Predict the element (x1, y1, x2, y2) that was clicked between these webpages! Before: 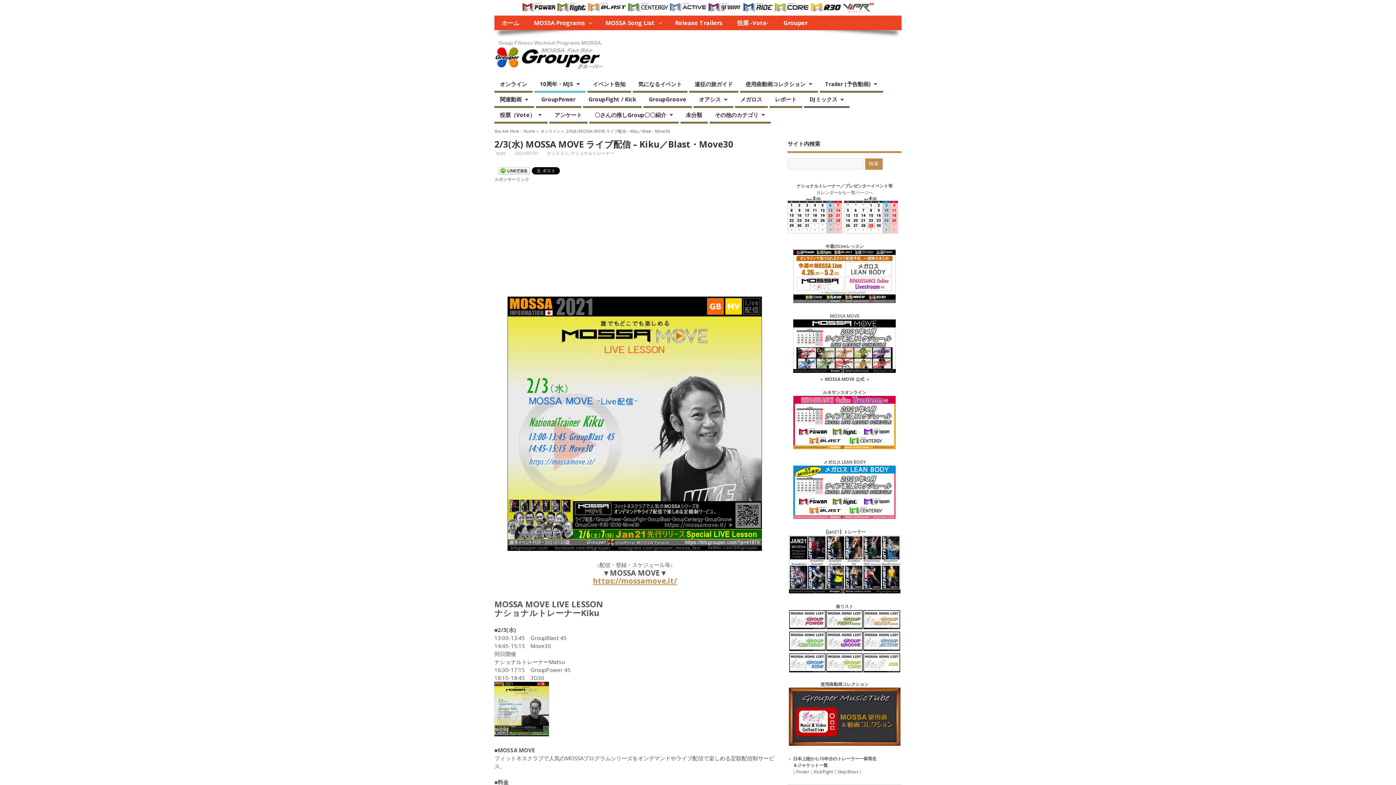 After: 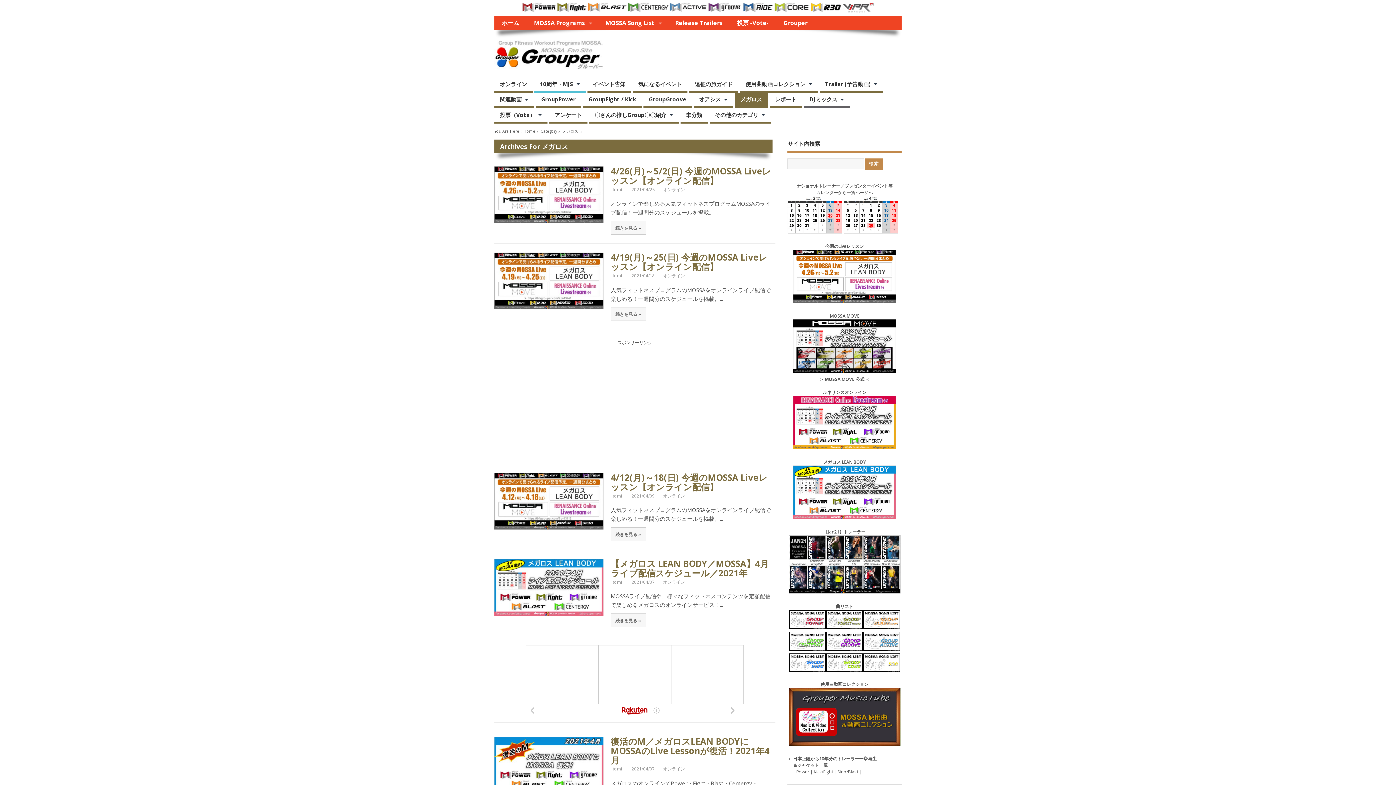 Action: bbox: (735, 92, 767, 108) label: メガロス